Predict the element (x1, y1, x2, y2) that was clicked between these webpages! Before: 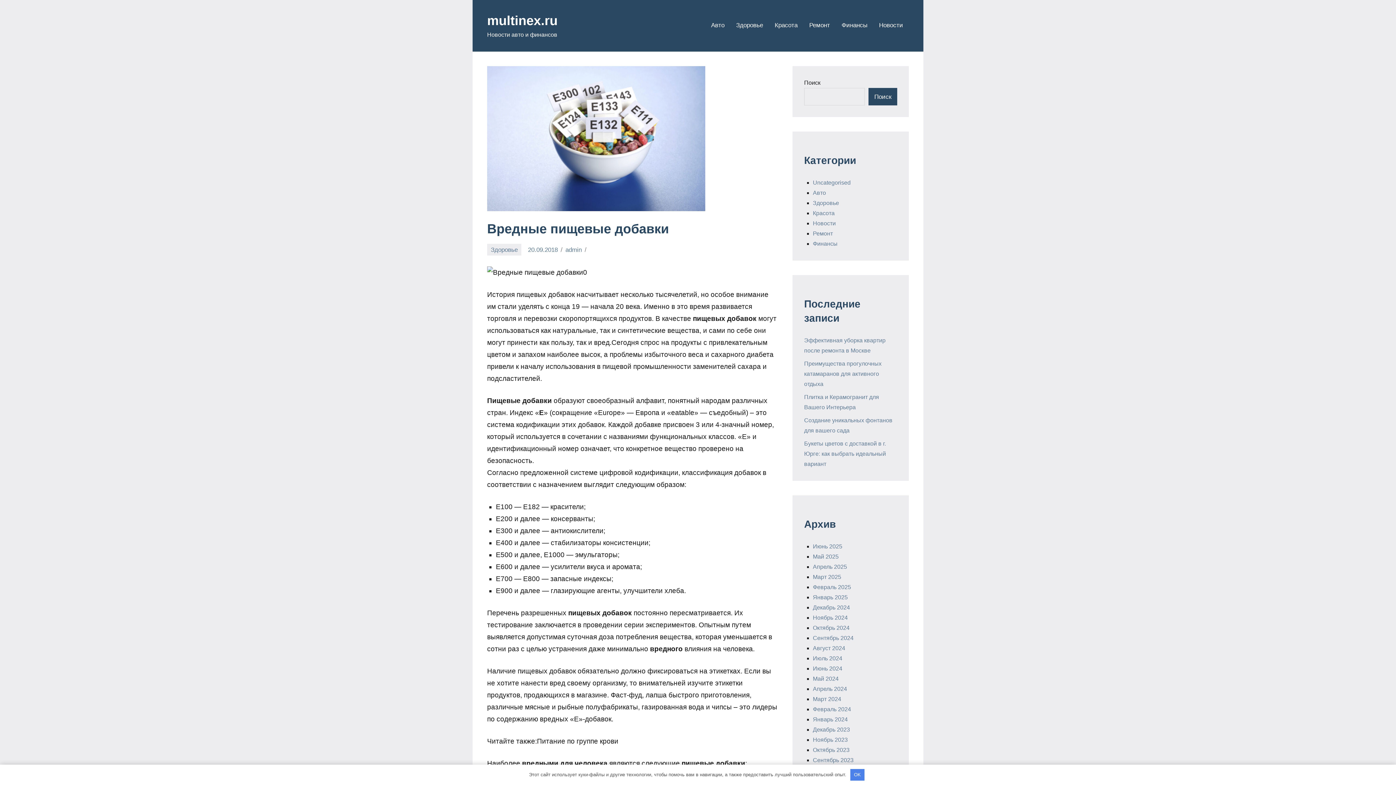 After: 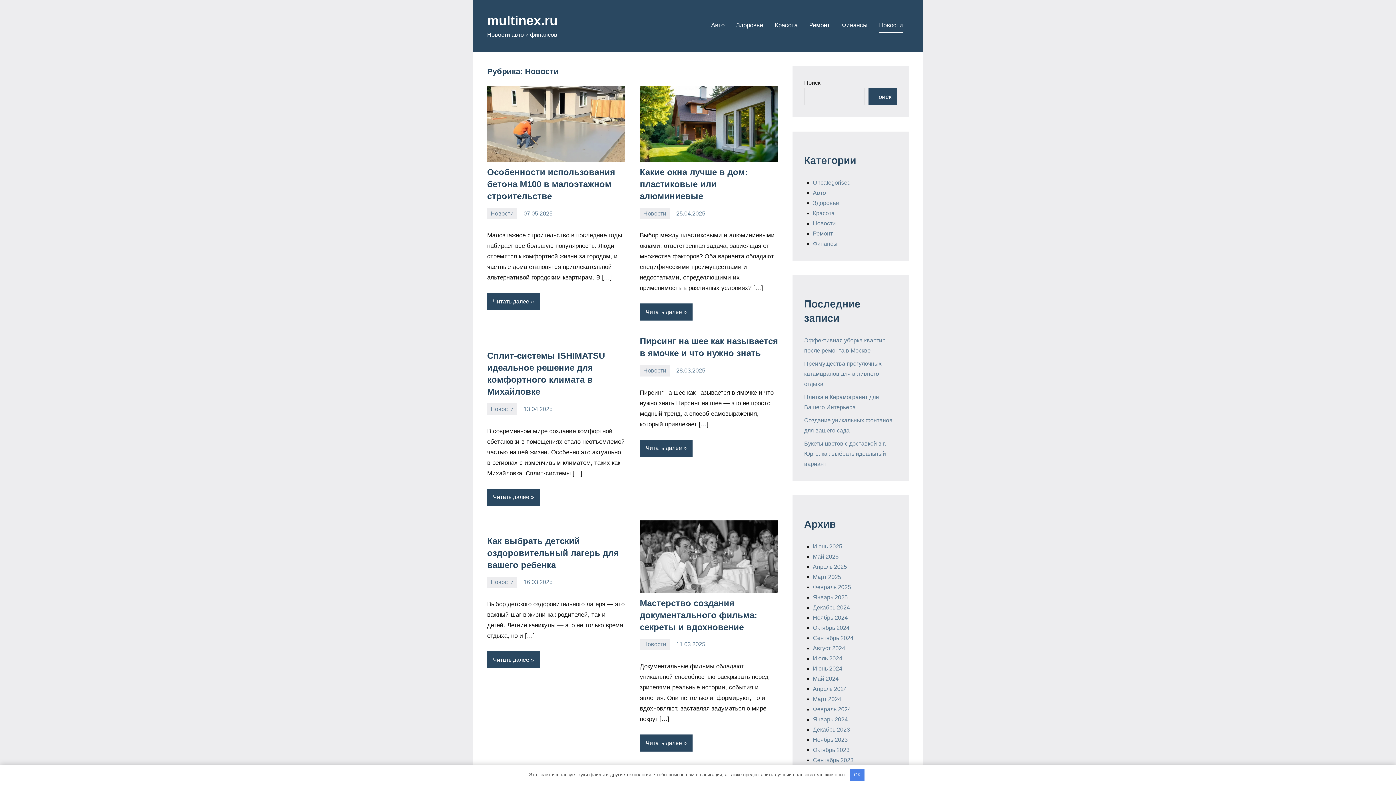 Action: bbox: (879, 18, 903, 32) label: Новости